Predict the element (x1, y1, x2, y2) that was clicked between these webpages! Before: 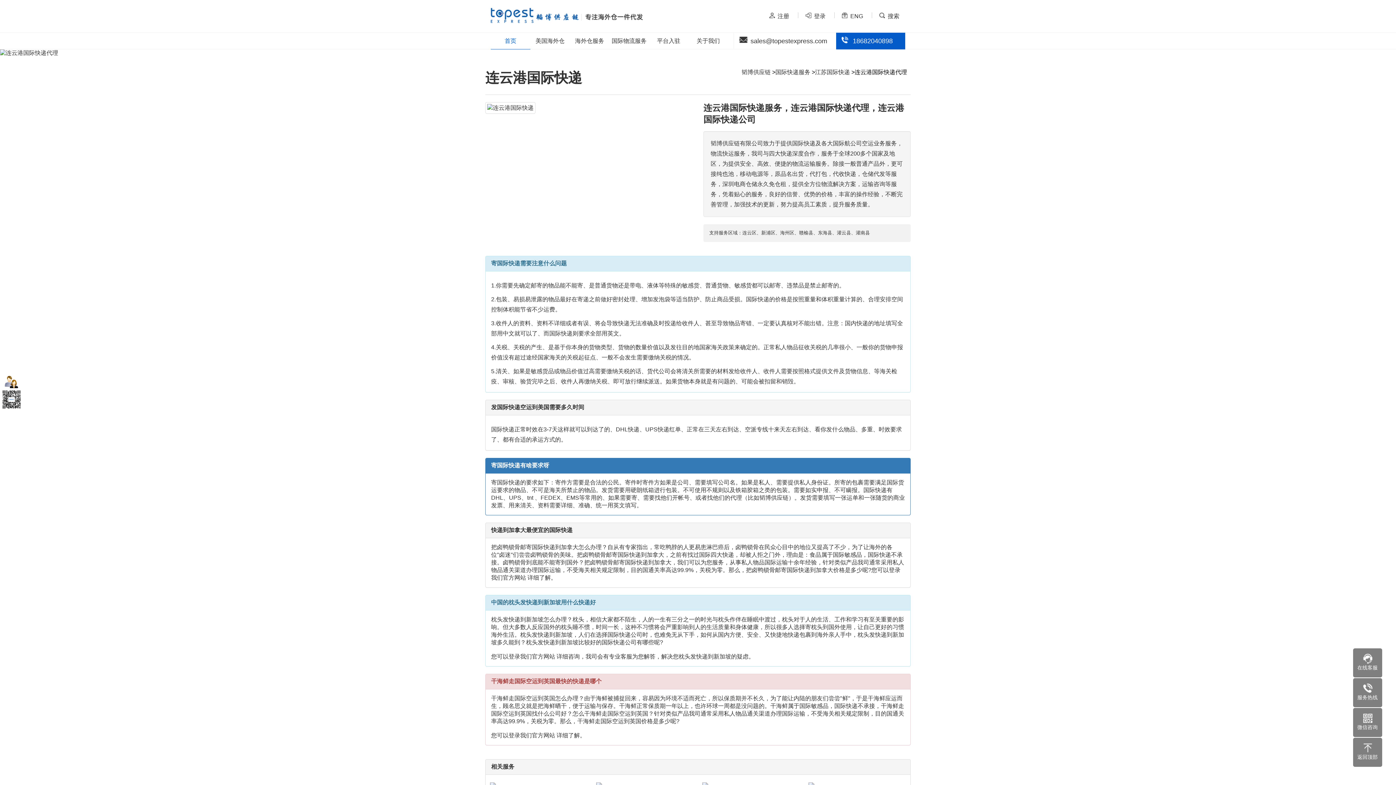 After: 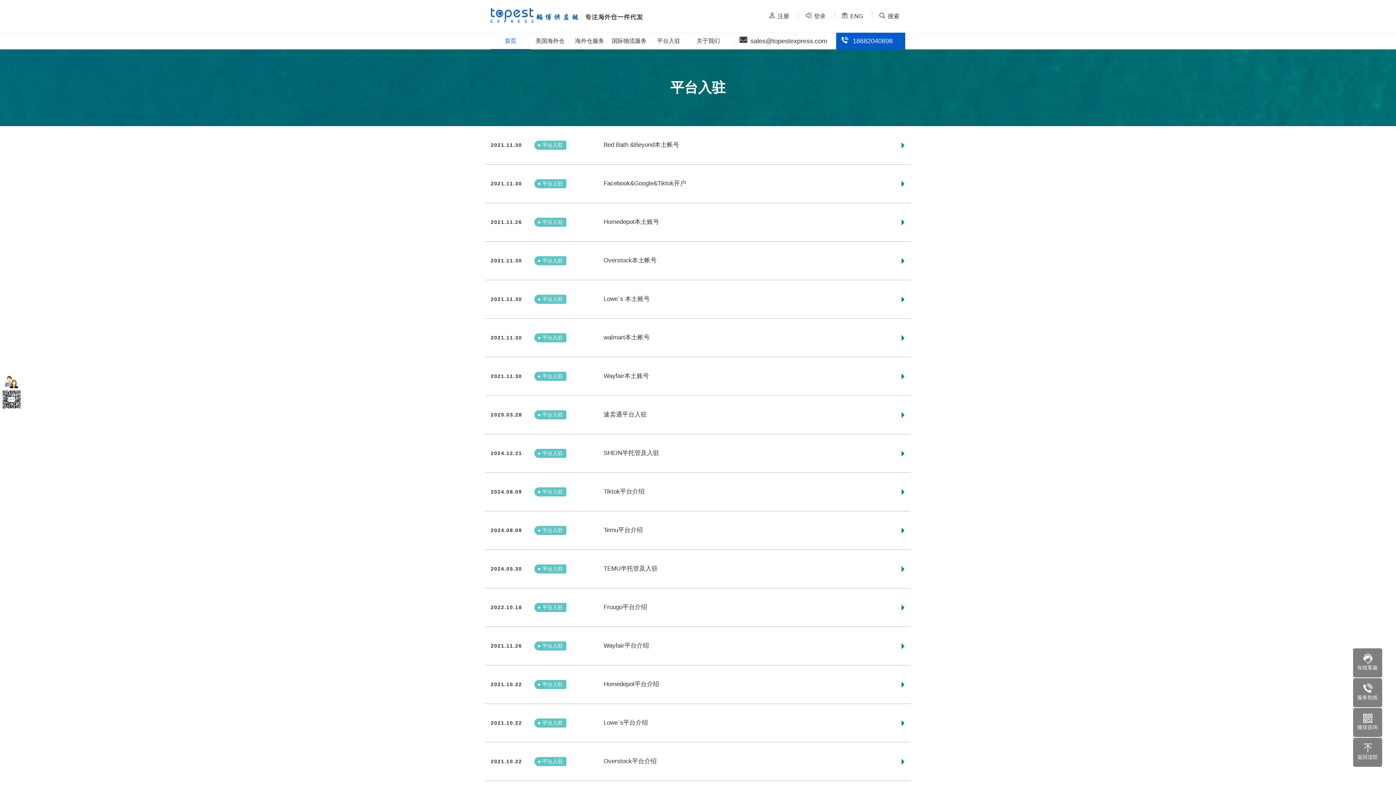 Action: label: 平台入驻 bbox: (649, 32, 688, 49)